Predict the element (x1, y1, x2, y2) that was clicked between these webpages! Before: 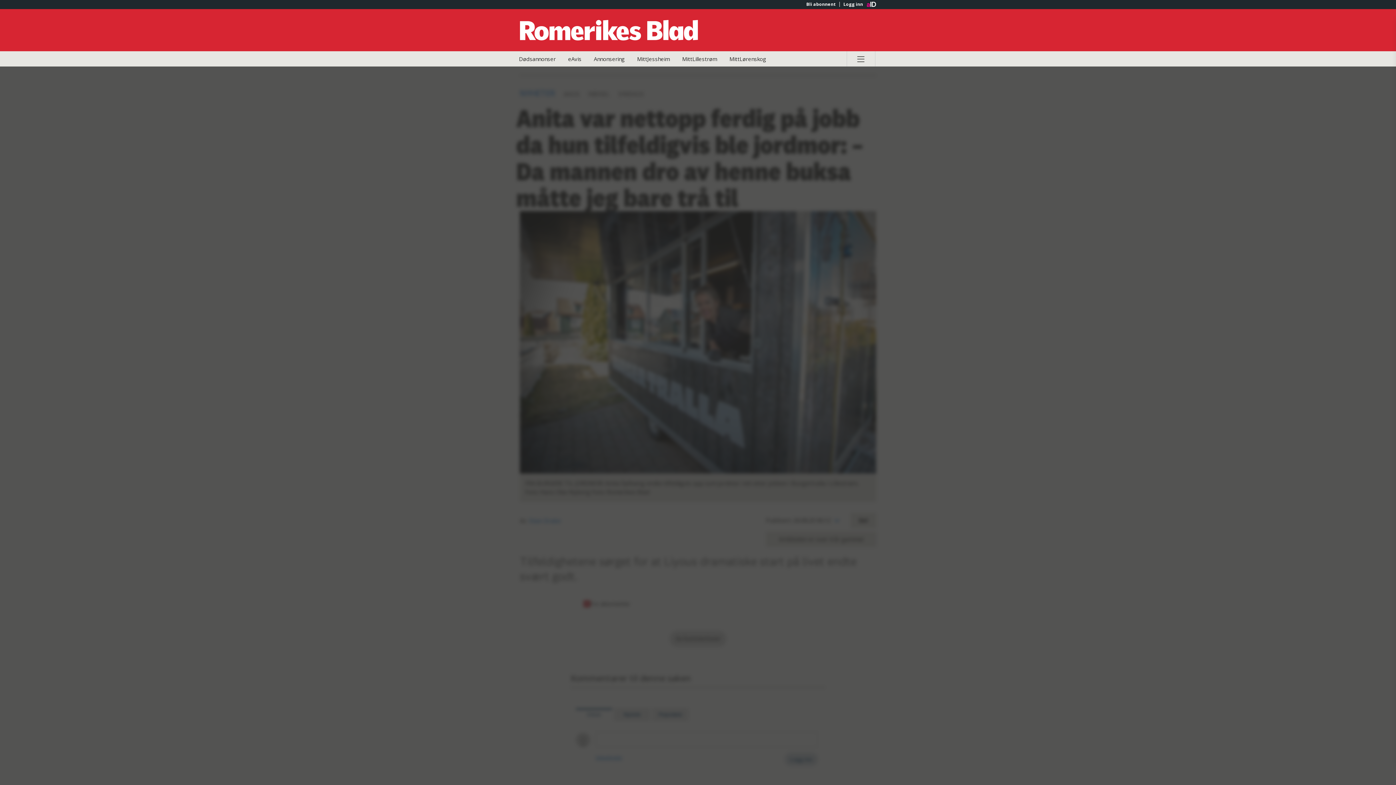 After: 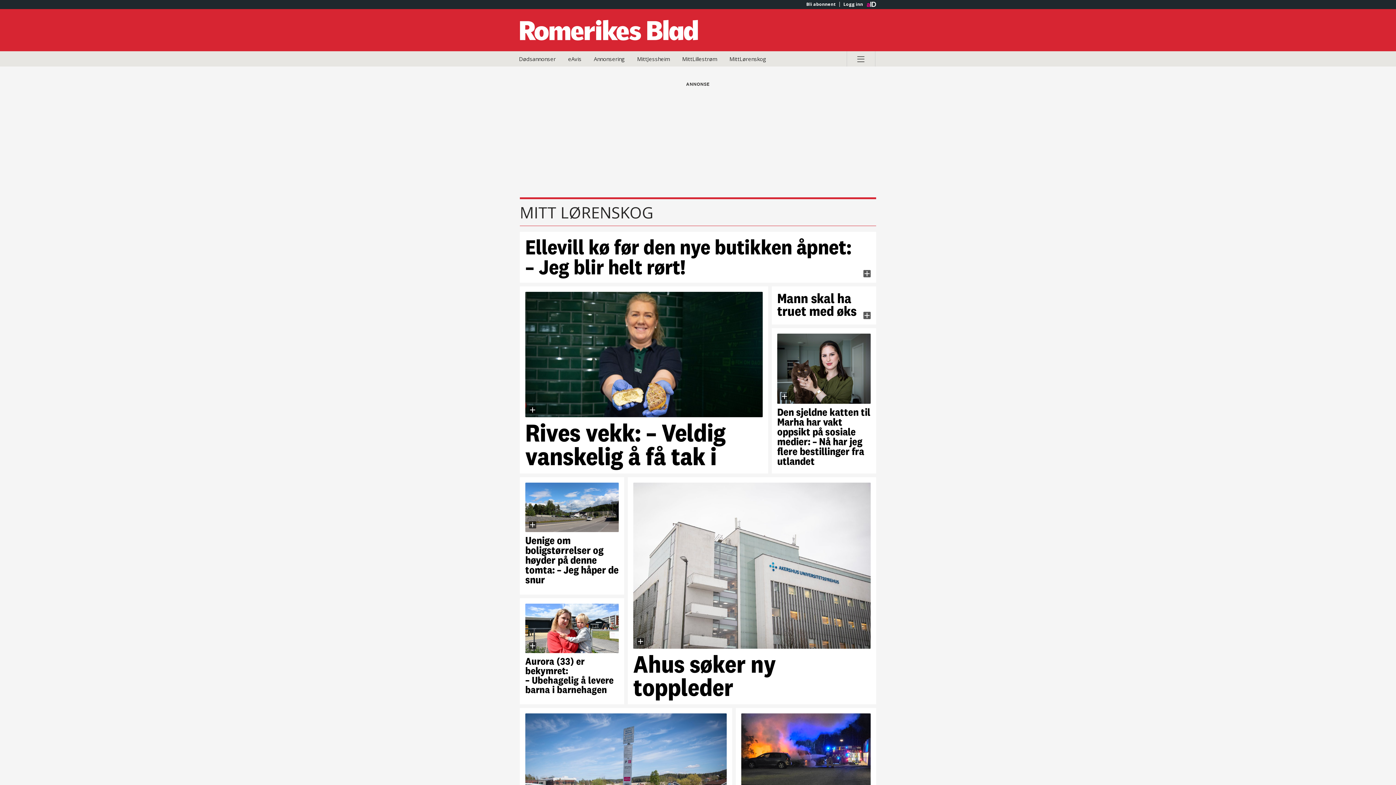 Action: bbox: (724, 51, 771, 66) label: MittLørenskog